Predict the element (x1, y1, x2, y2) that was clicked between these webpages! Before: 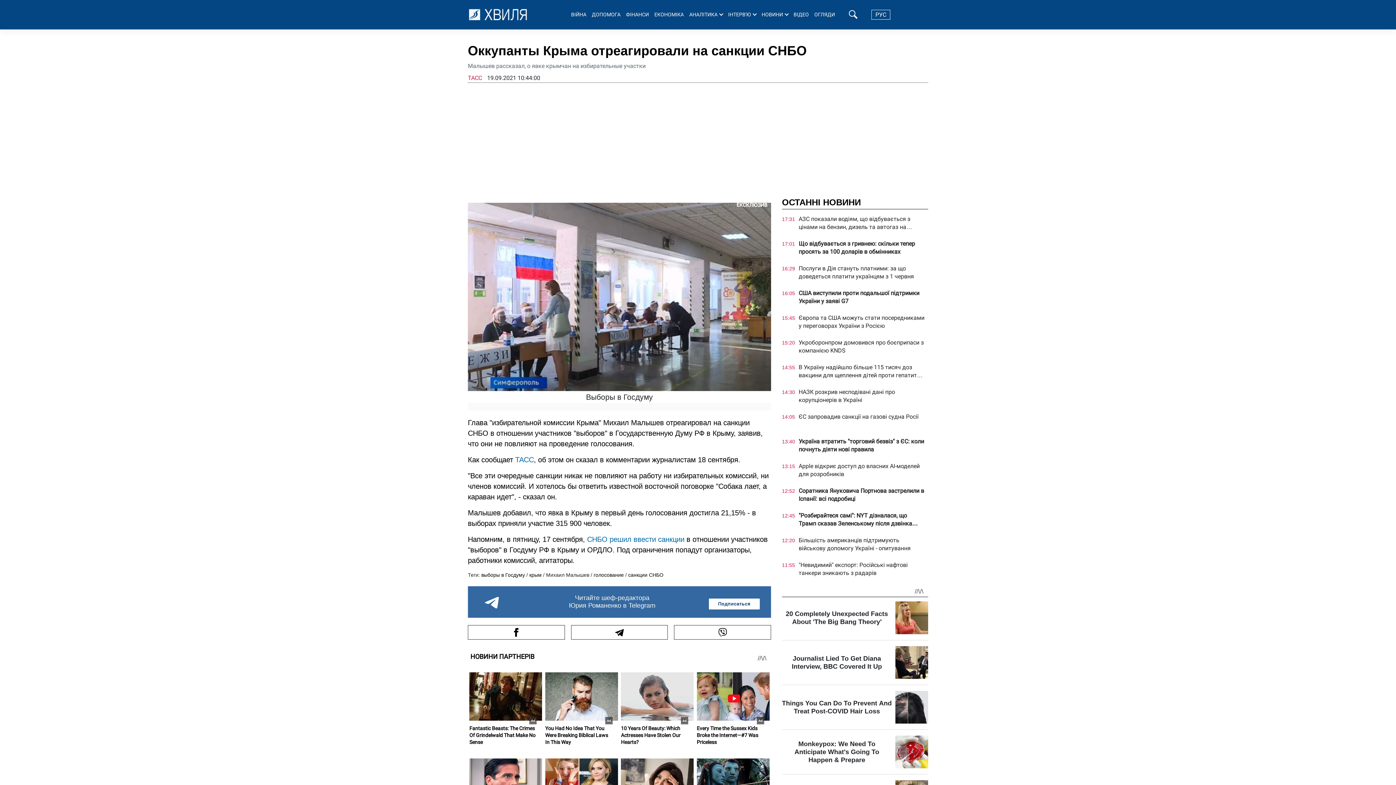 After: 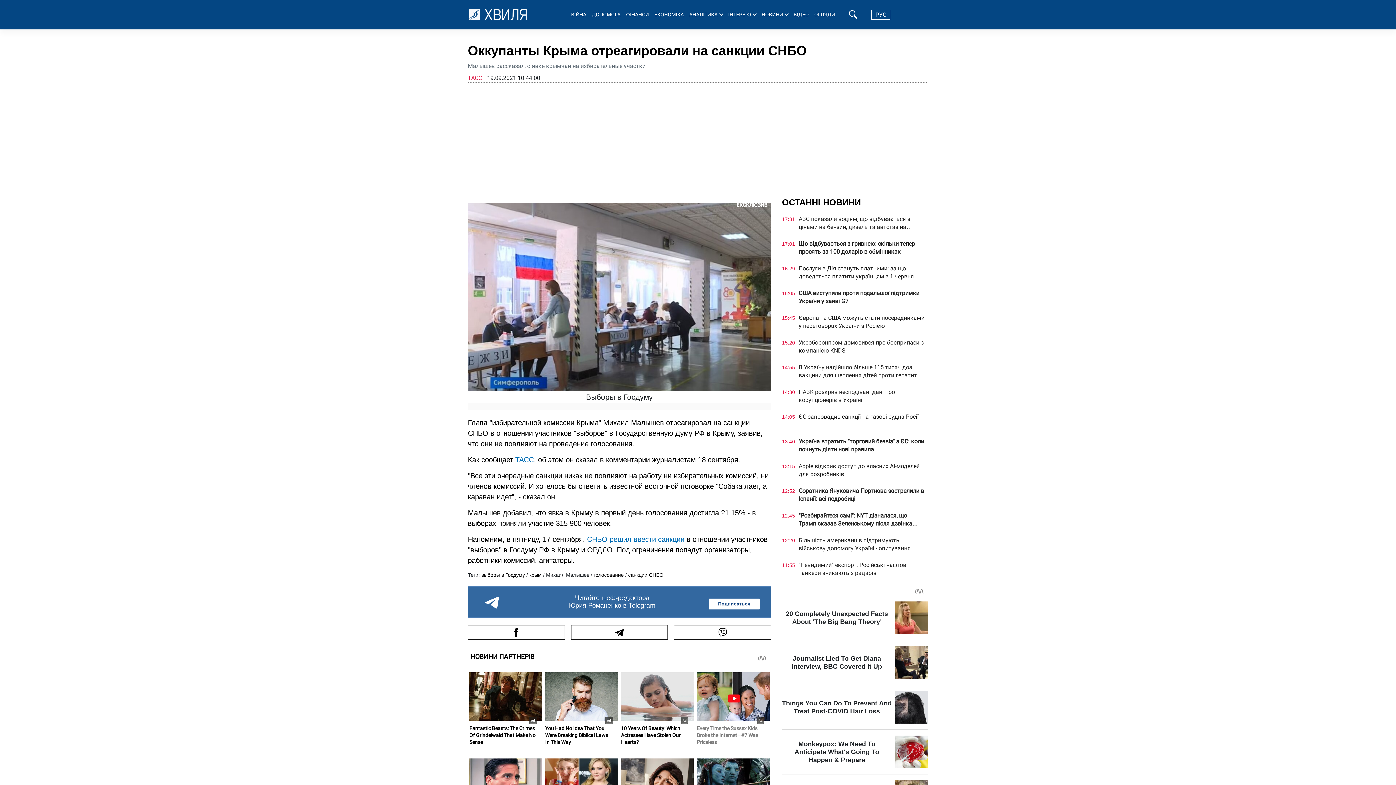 Action: bbox: (696, 672, 764, 724)